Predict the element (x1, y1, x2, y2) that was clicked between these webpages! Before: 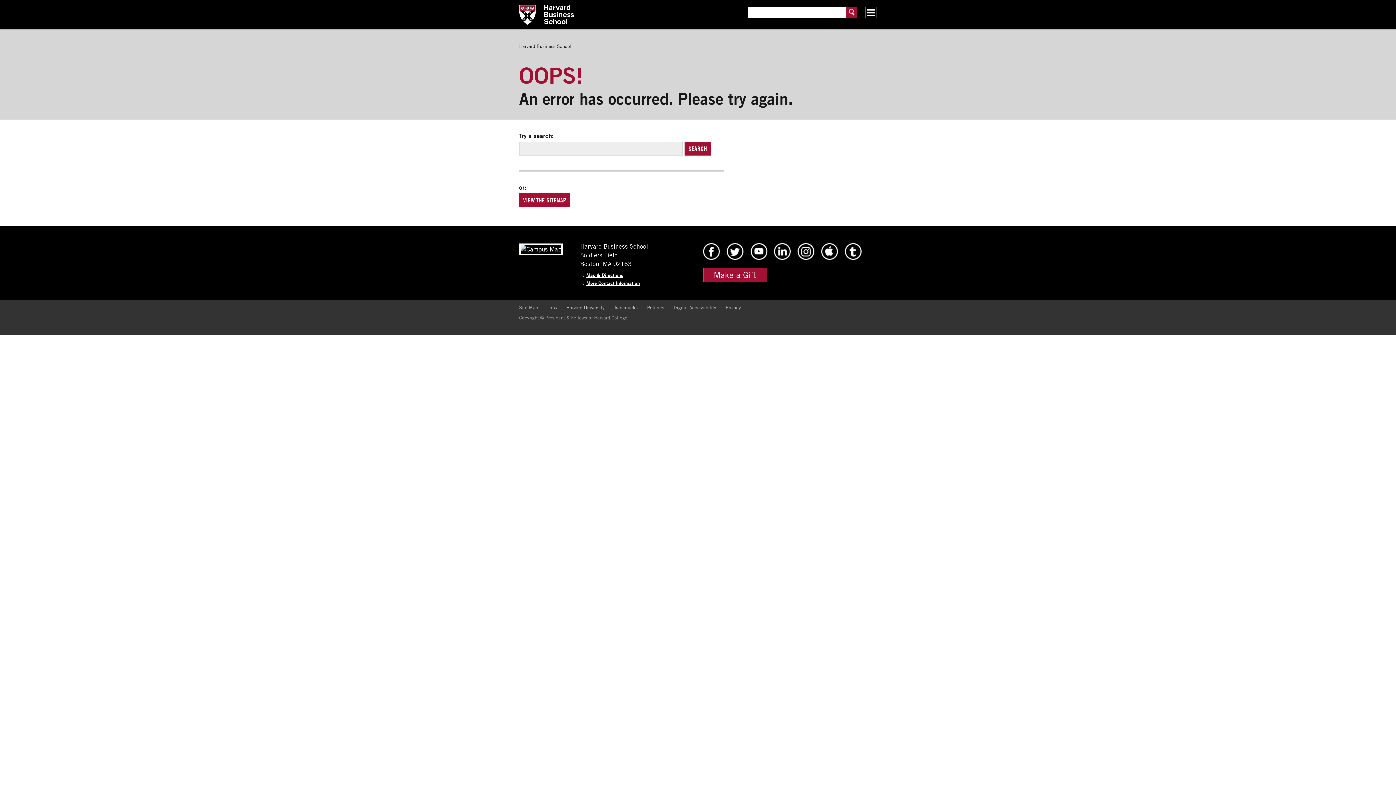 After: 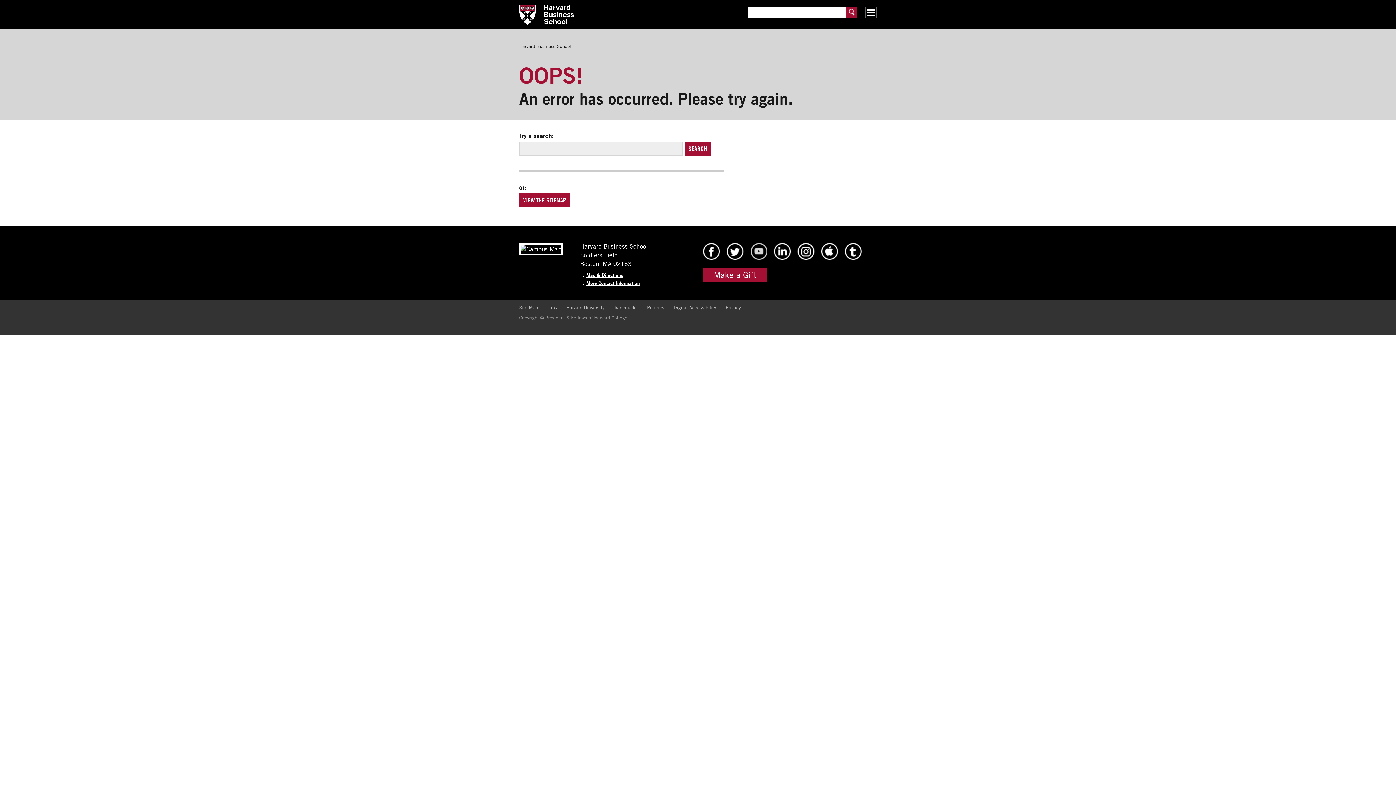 Action: bbox: (750, 254, 767, 261) label: HBS Youtube